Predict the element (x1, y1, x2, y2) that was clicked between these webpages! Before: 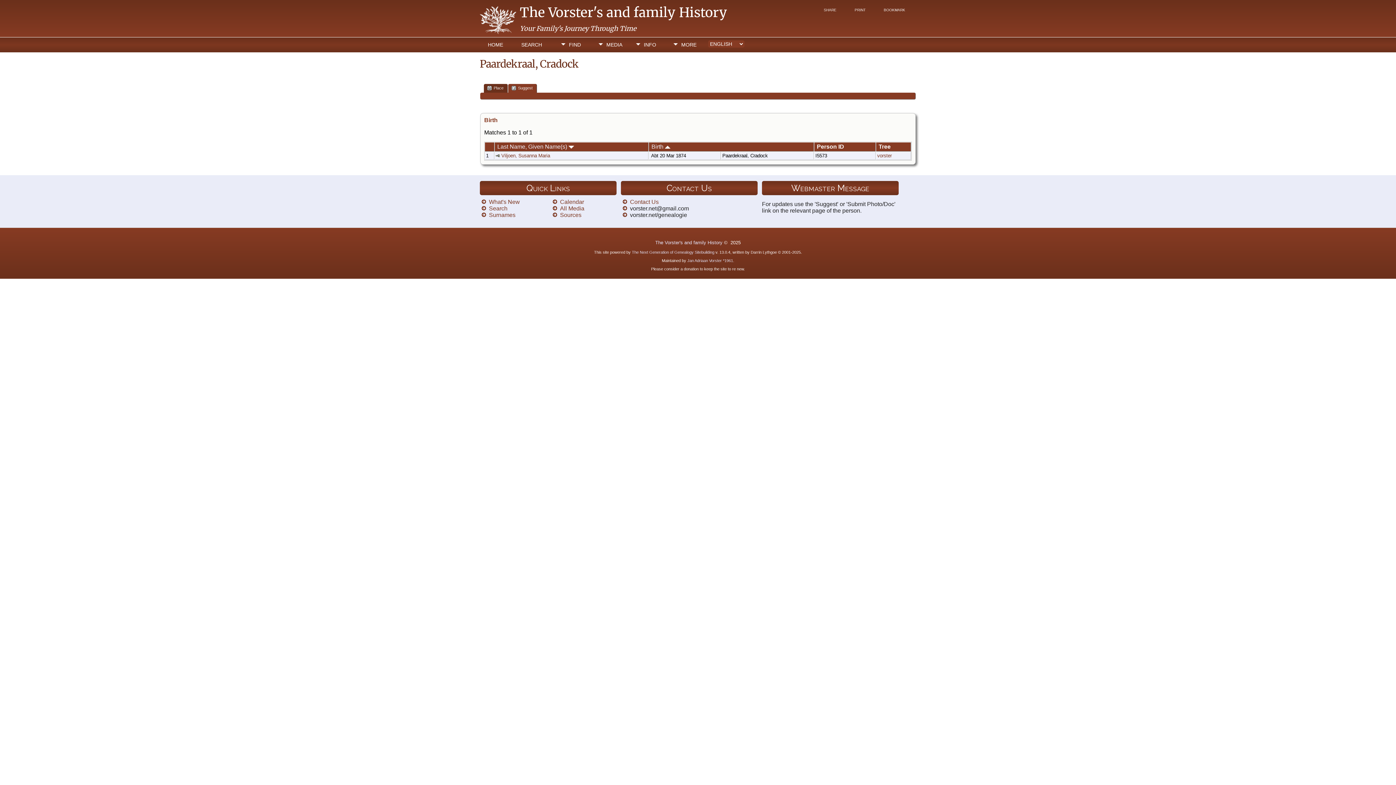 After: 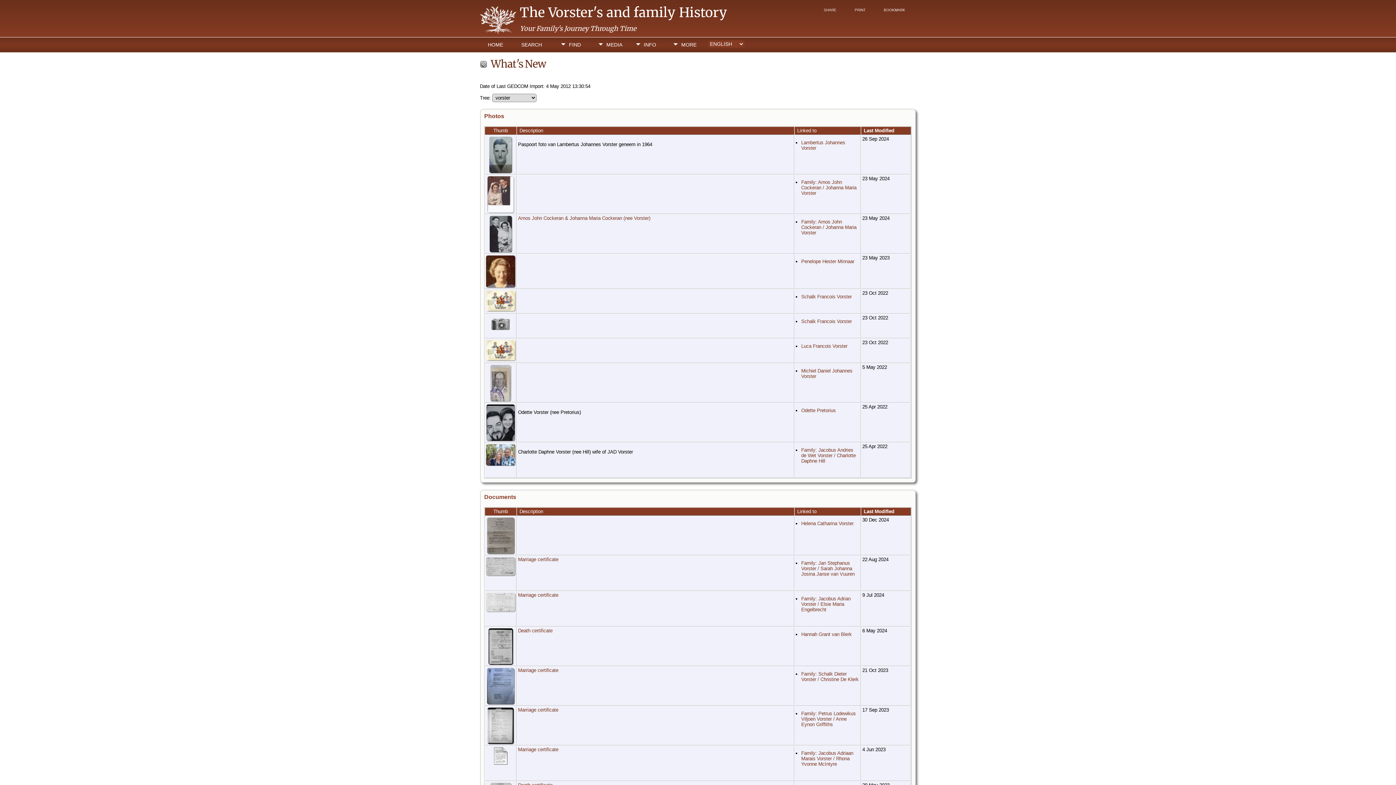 Action: label: What's New bbox: (489, 199, 520, 205)